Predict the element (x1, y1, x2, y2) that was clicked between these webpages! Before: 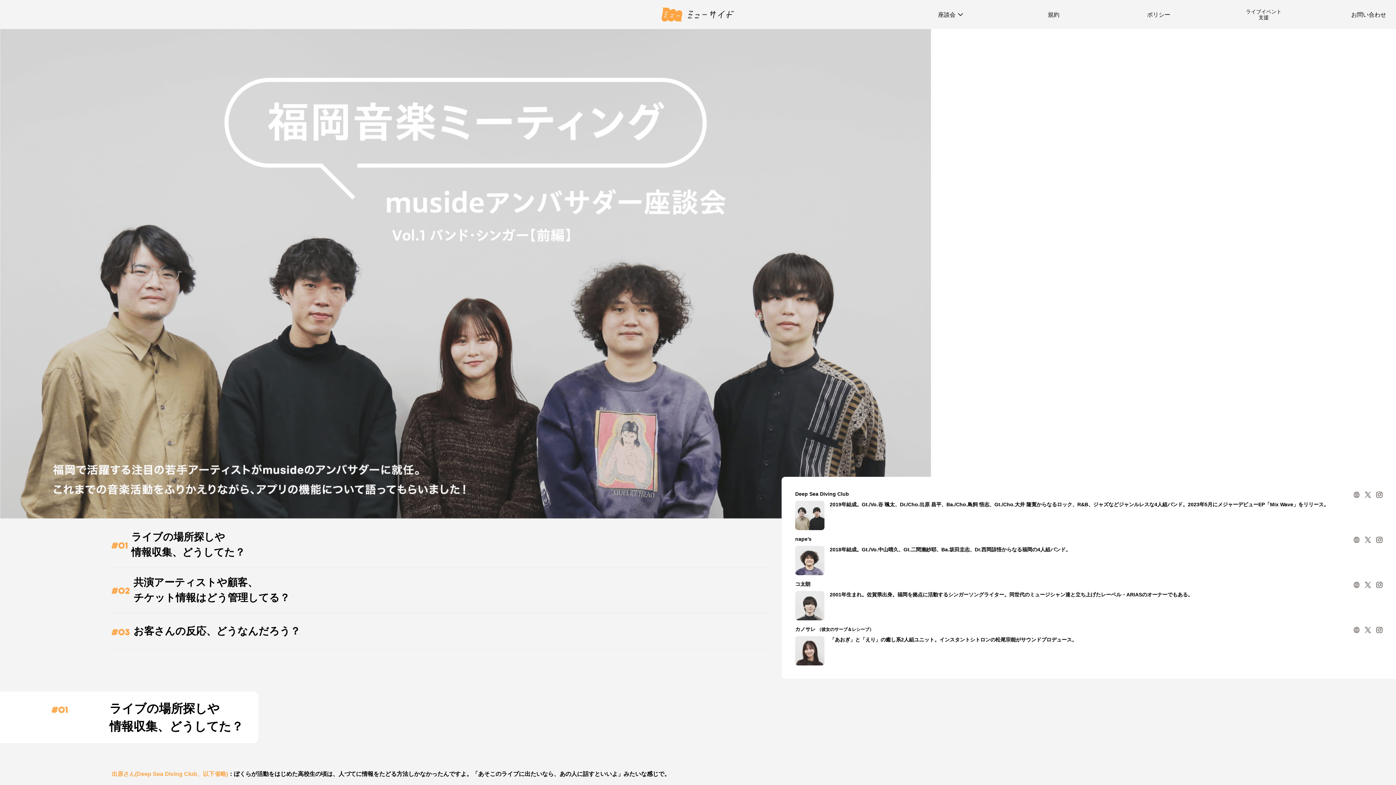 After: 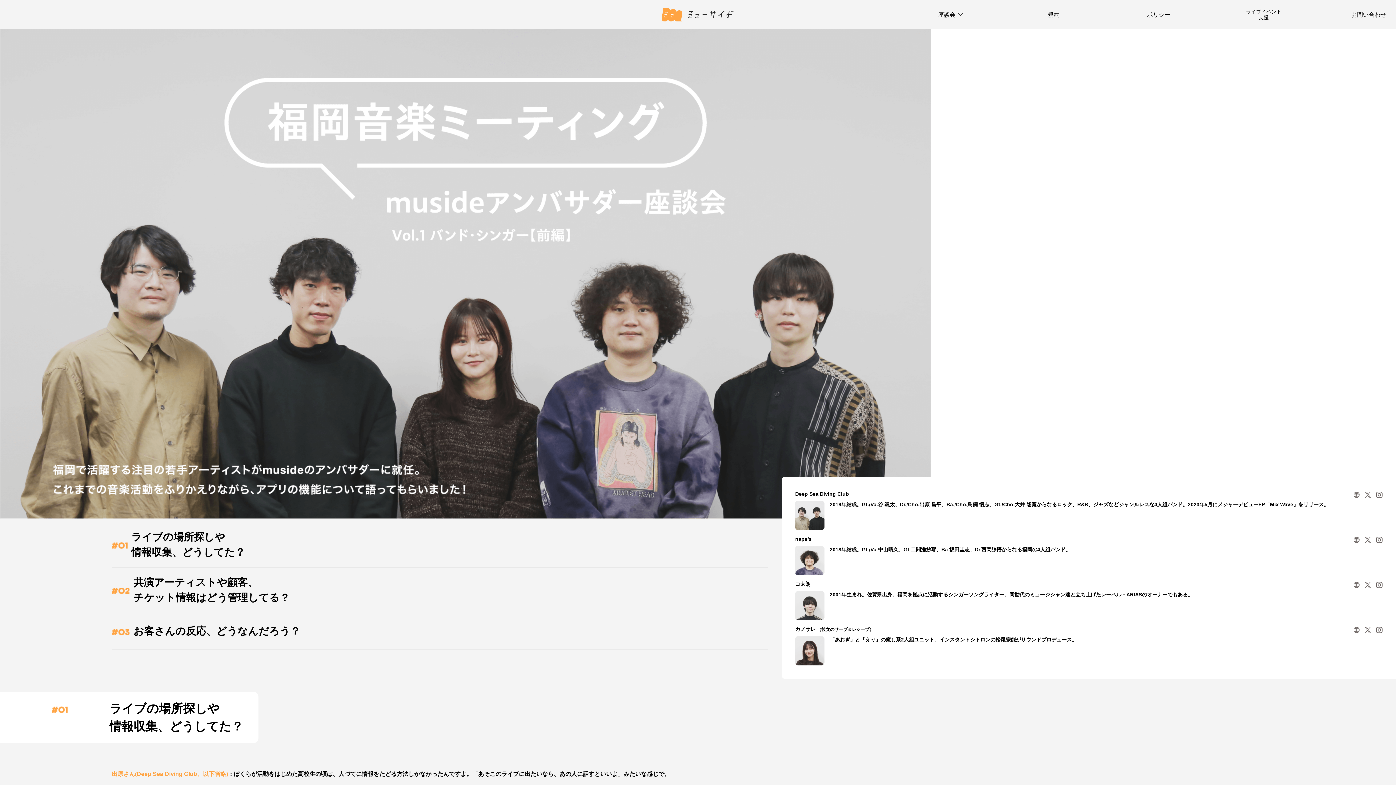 Action: bbox: (1353, 536, 1360, 542)